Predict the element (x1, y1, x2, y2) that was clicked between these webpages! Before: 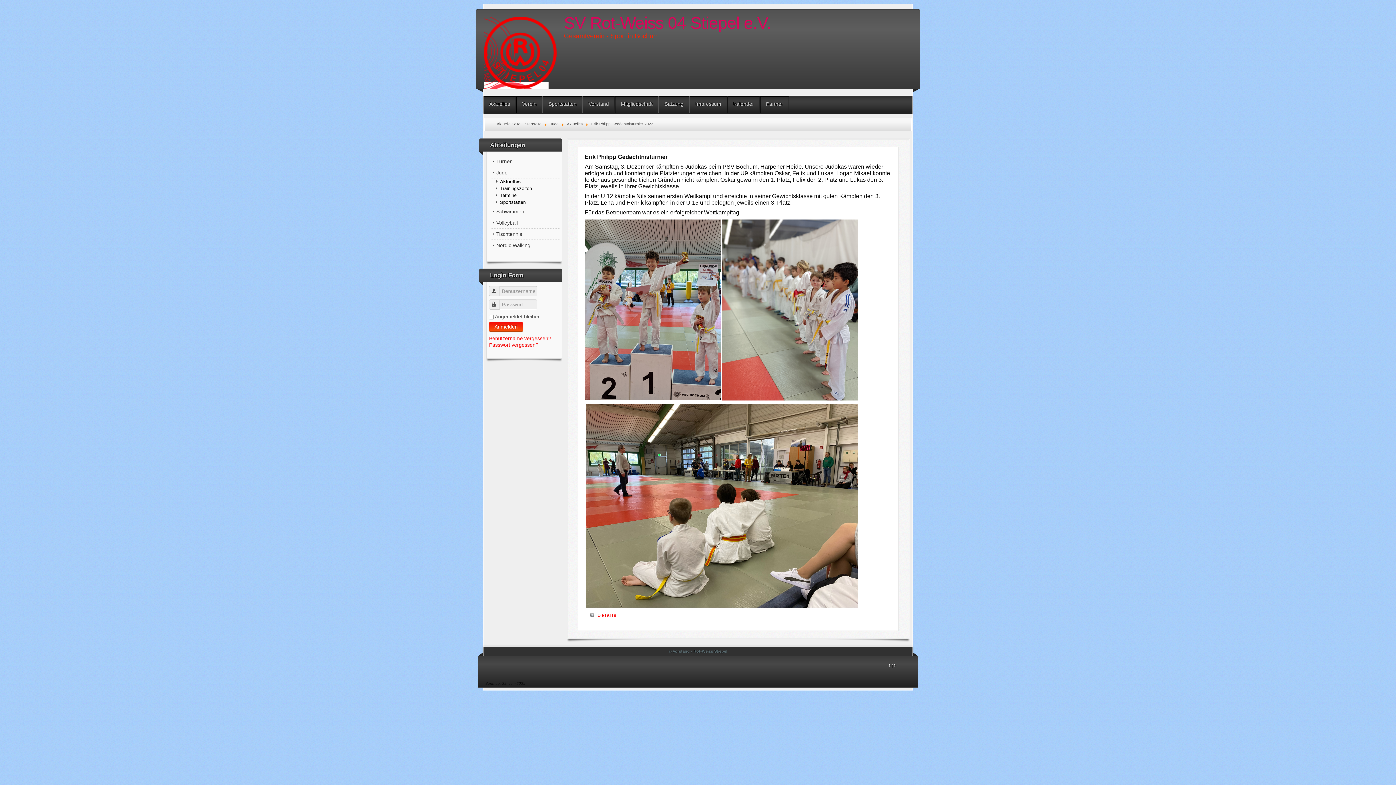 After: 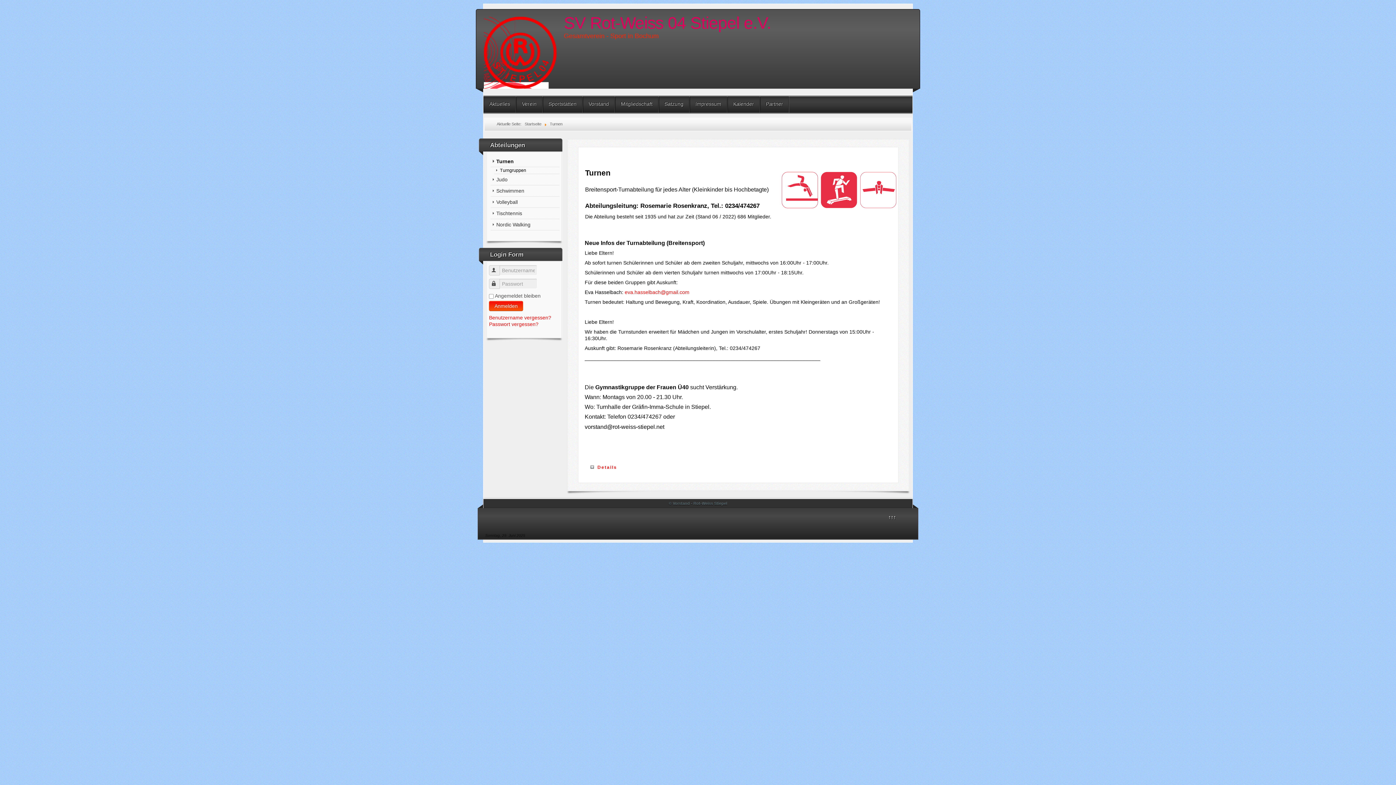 Action: label: Turnen bbox: (490, 156, 559, 167)